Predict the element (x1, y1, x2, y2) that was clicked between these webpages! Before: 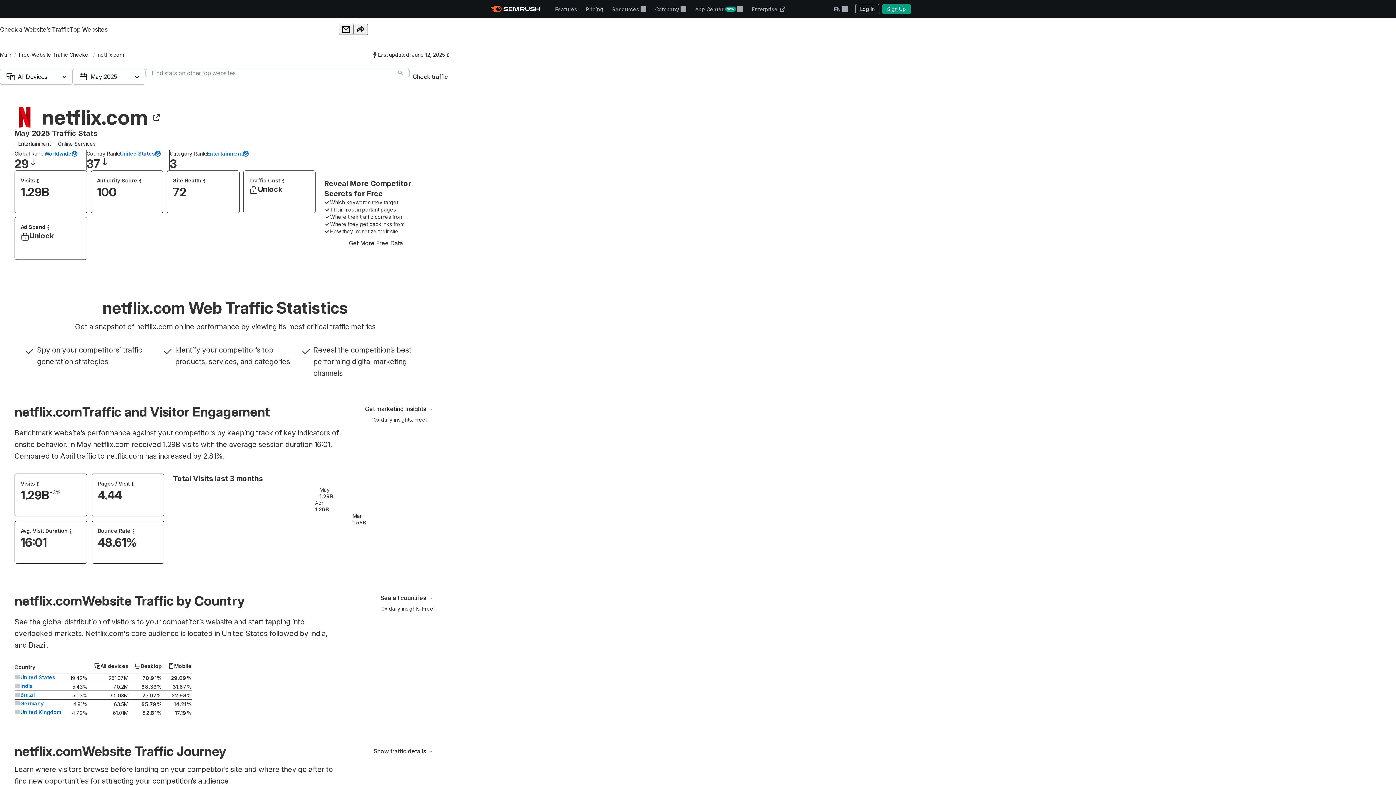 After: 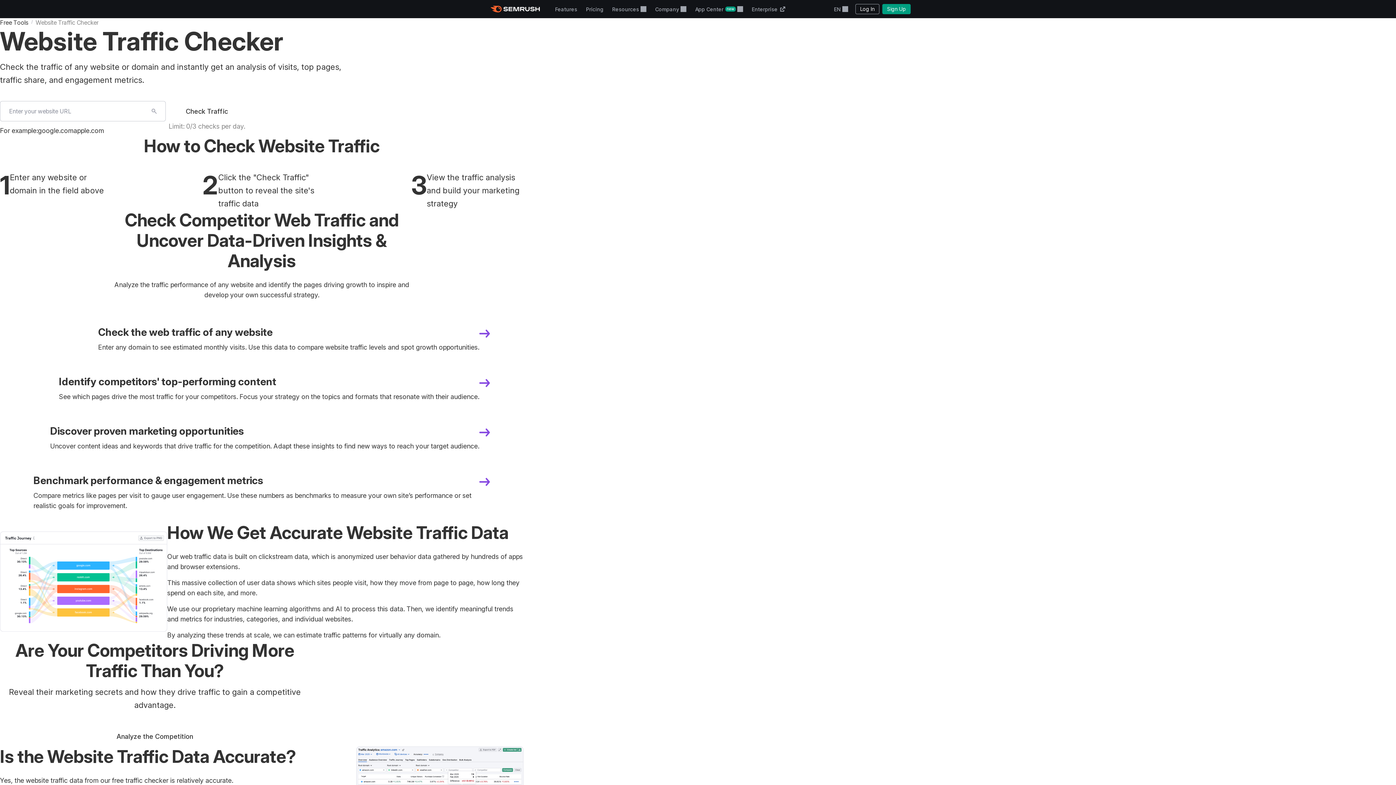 Action: bbox: (18, 51, 90, 58) label: Free Website Traffic Checker